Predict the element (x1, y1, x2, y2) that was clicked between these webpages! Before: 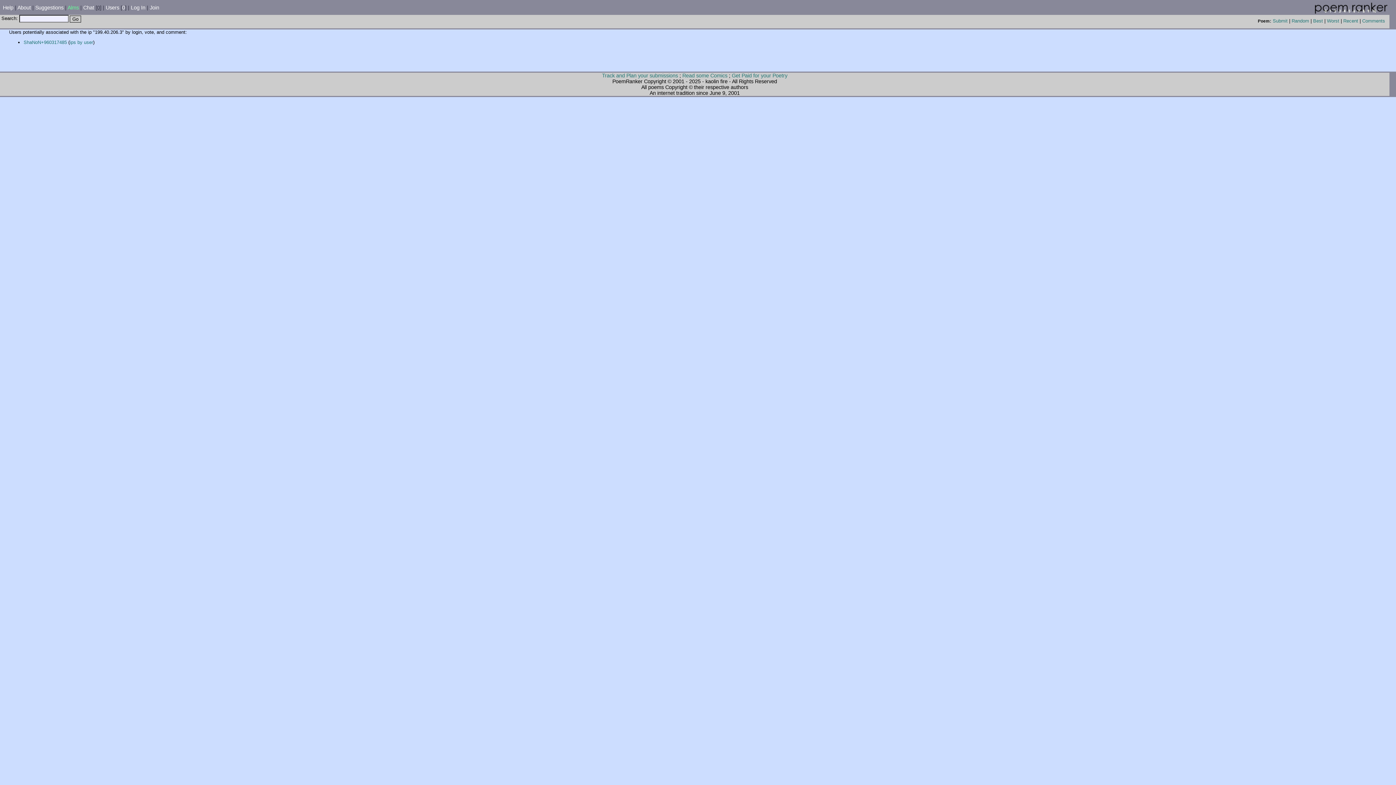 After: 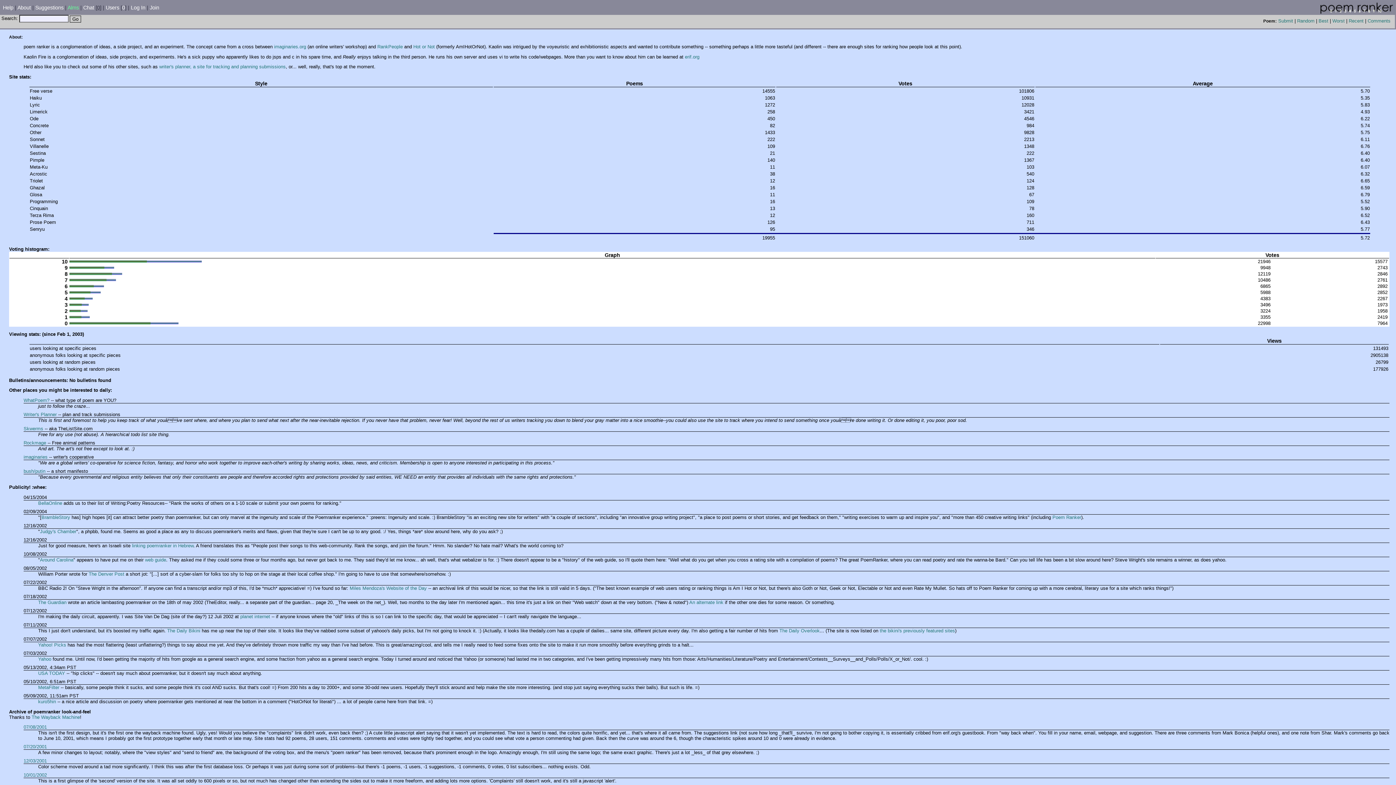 Action: label: About bbox: (17, 4, 30, 10)